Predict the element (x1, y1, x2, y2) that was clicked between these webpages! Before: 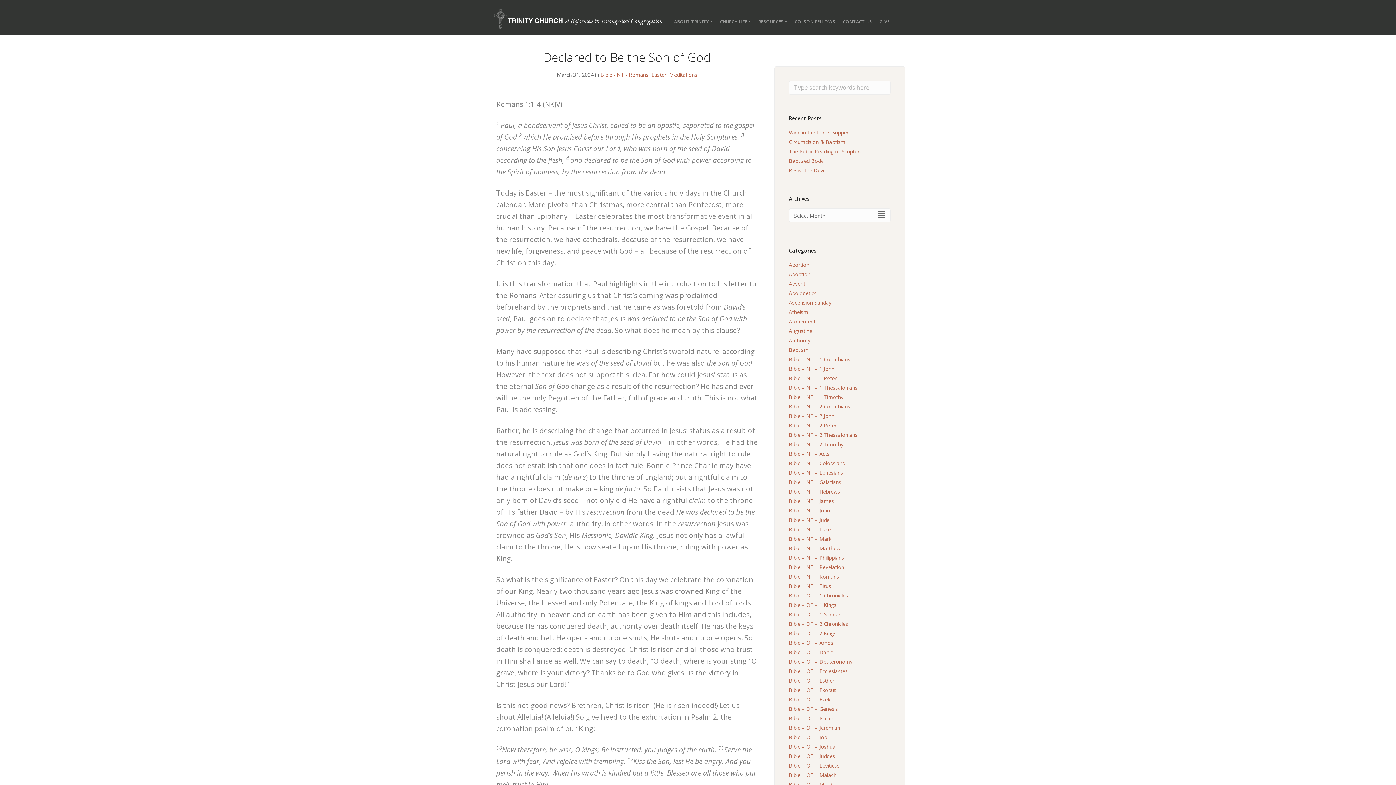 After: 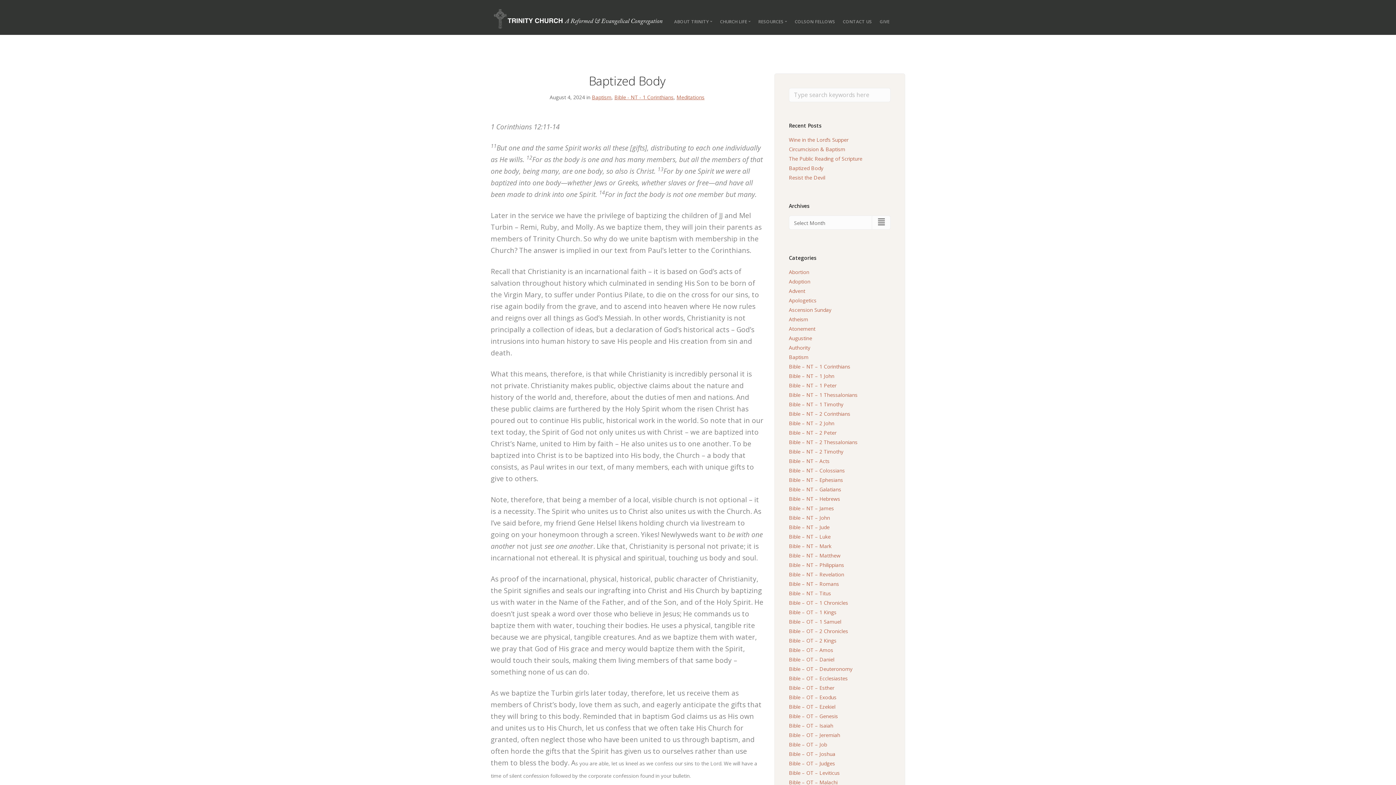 Action: label: Baptized Body bbox: (789, 157, 823, 164)